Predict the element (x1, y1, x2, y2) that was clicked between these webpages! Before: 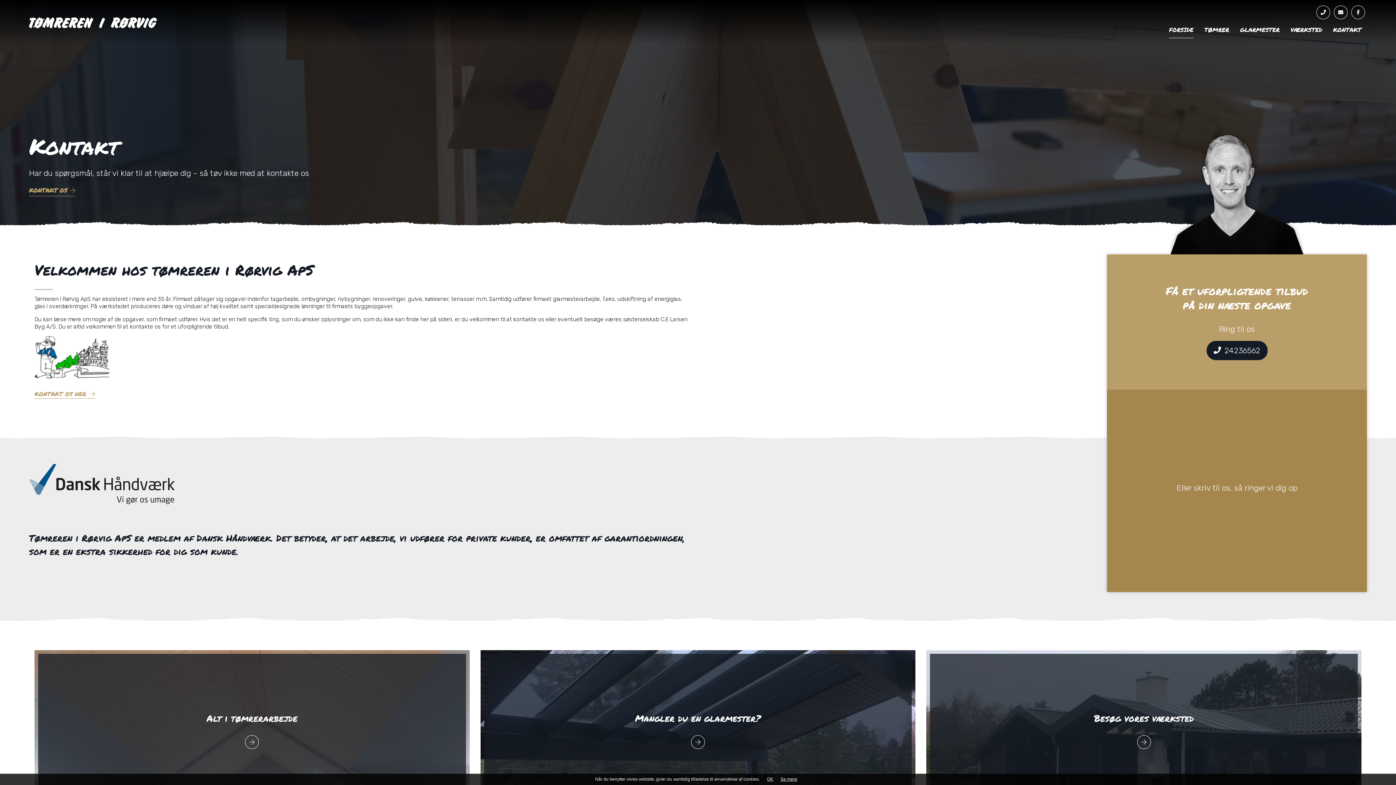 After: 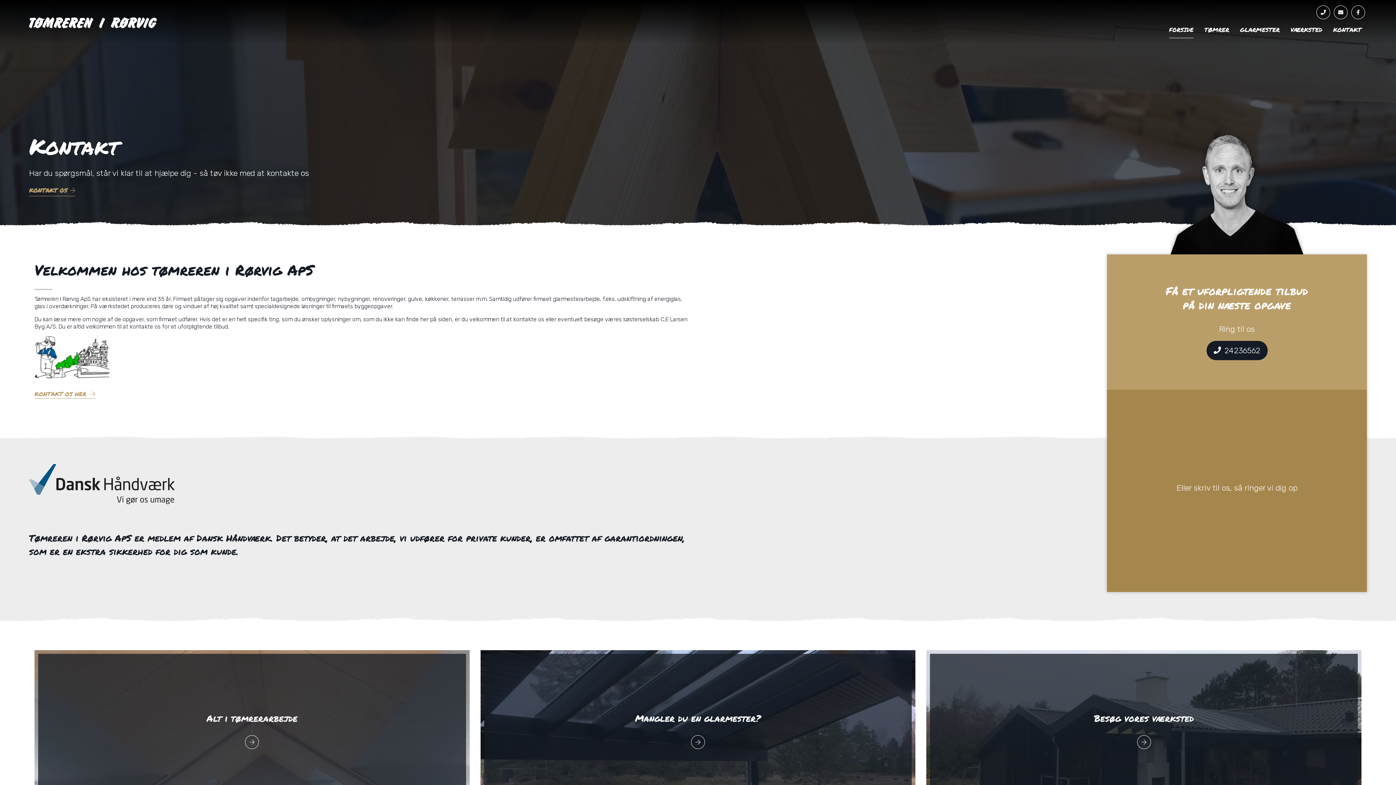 Action: label: FORSIDE bbox: (1169, 25, 1193, 38)